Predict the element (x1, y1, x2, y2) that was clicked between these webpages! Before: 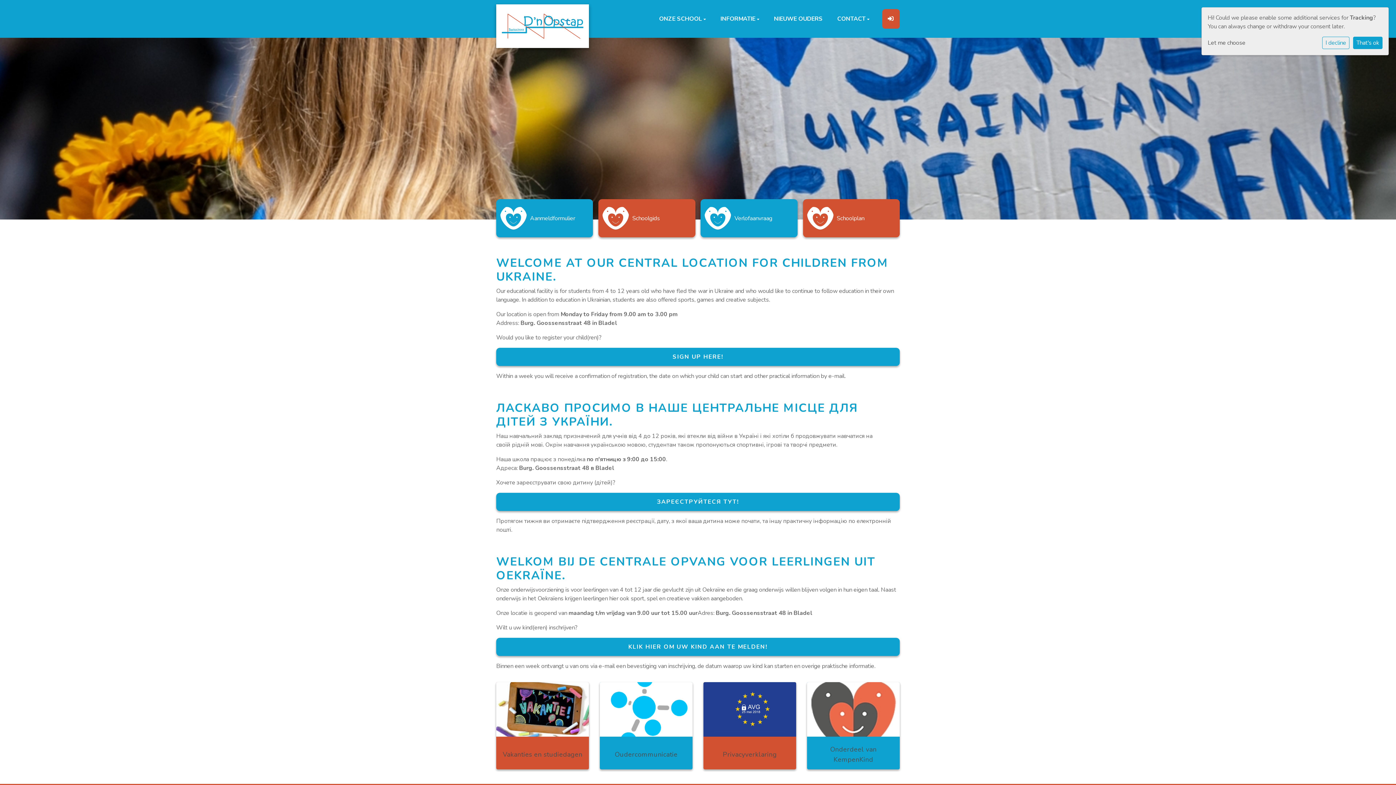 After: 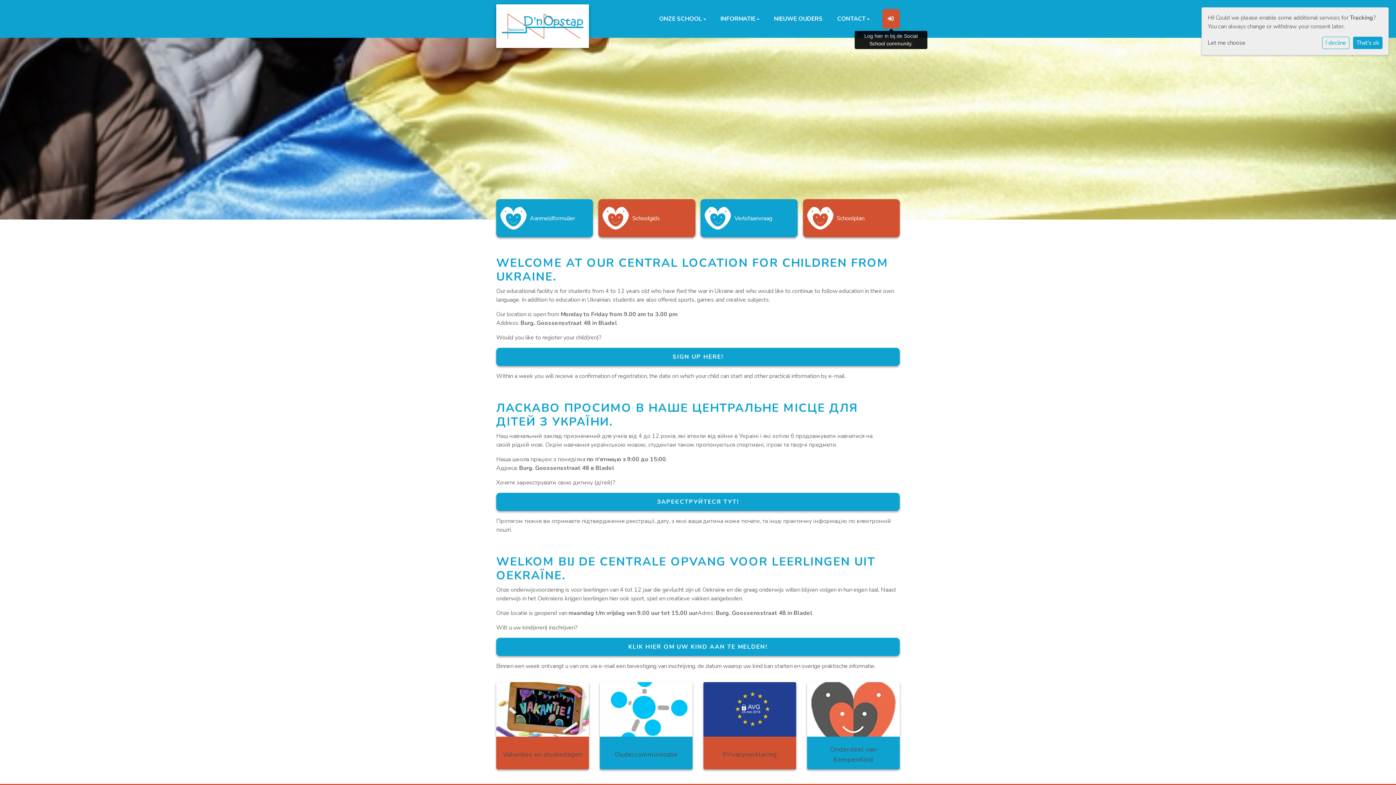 Action: bbox: (882, 9, 900, 28)